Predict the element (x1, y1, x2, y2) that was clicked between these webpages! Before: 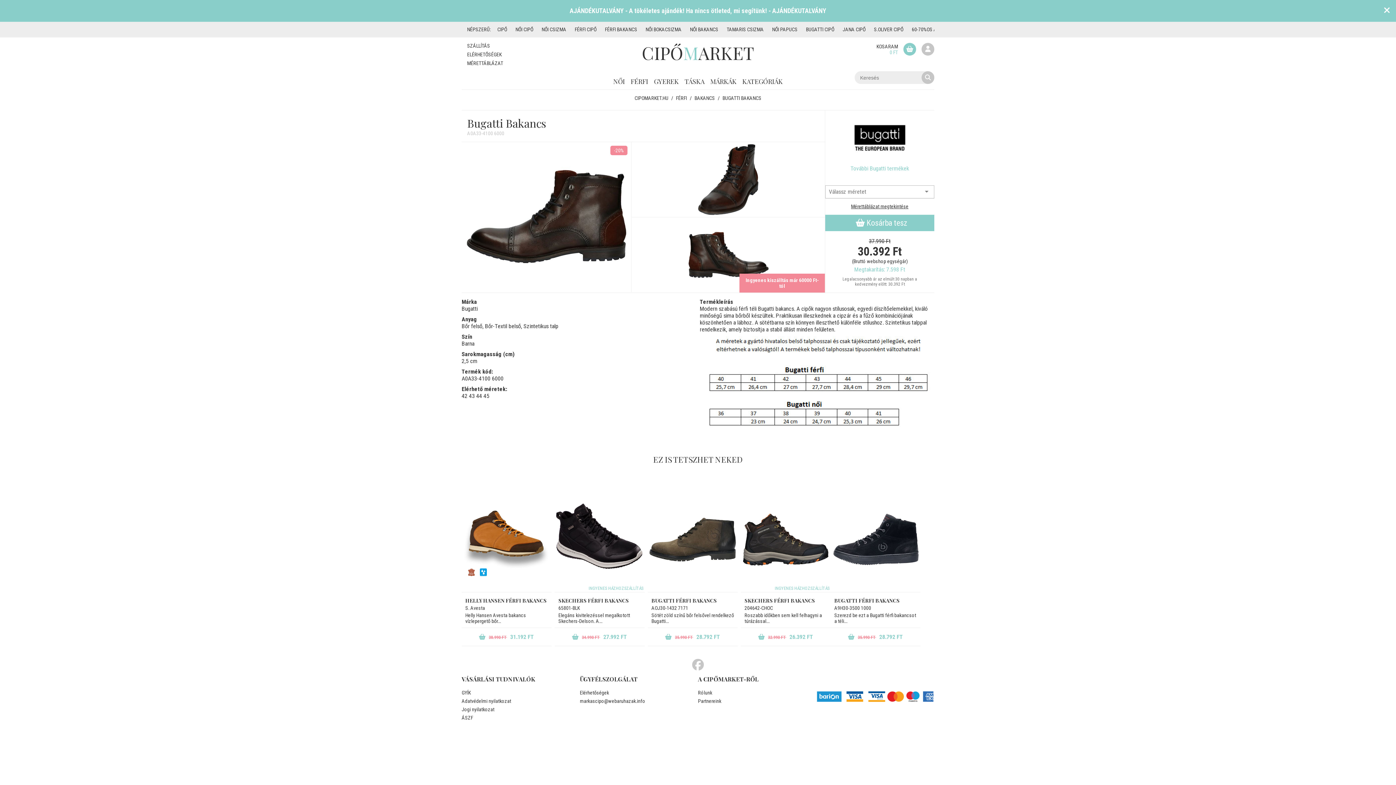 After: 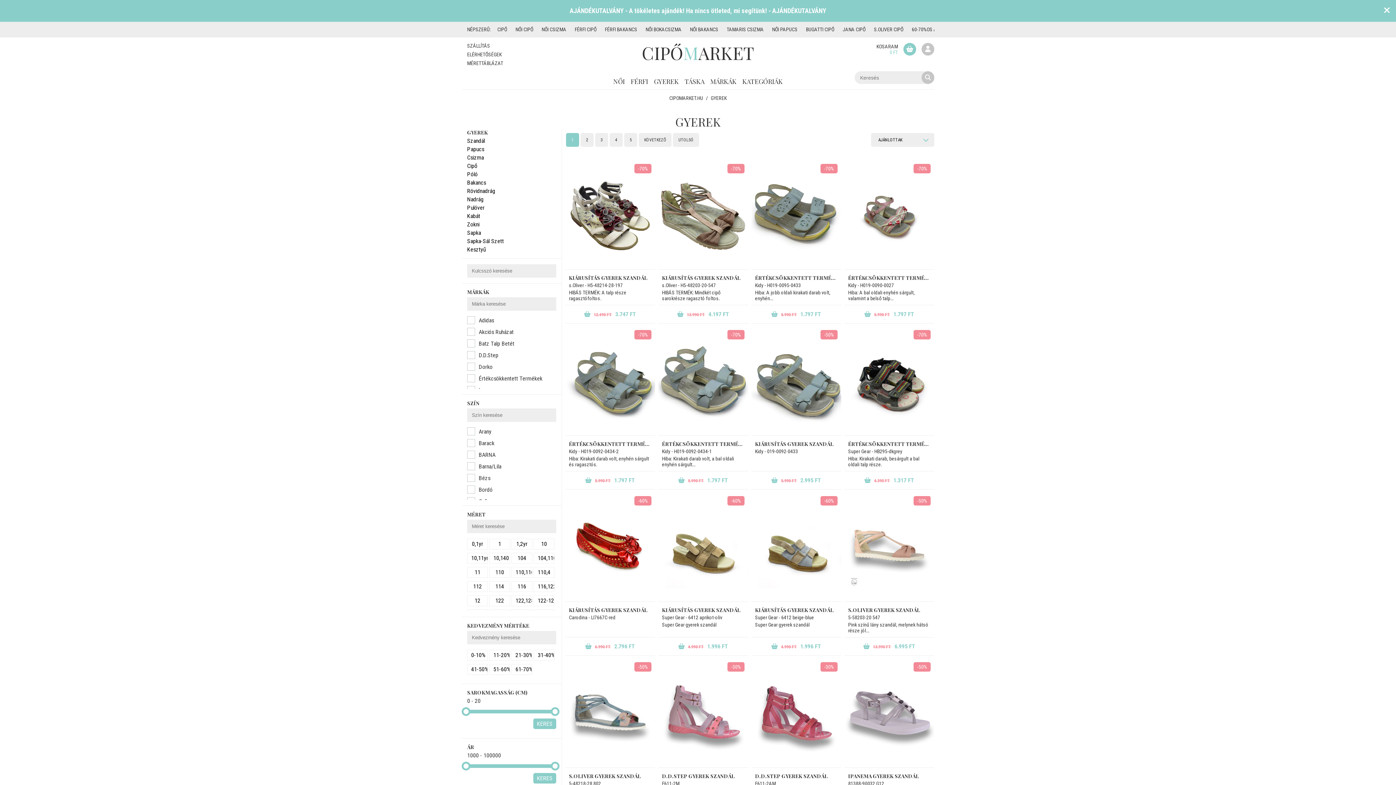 Action: label: GYEREK bbox: (651, 73, 681, 89)